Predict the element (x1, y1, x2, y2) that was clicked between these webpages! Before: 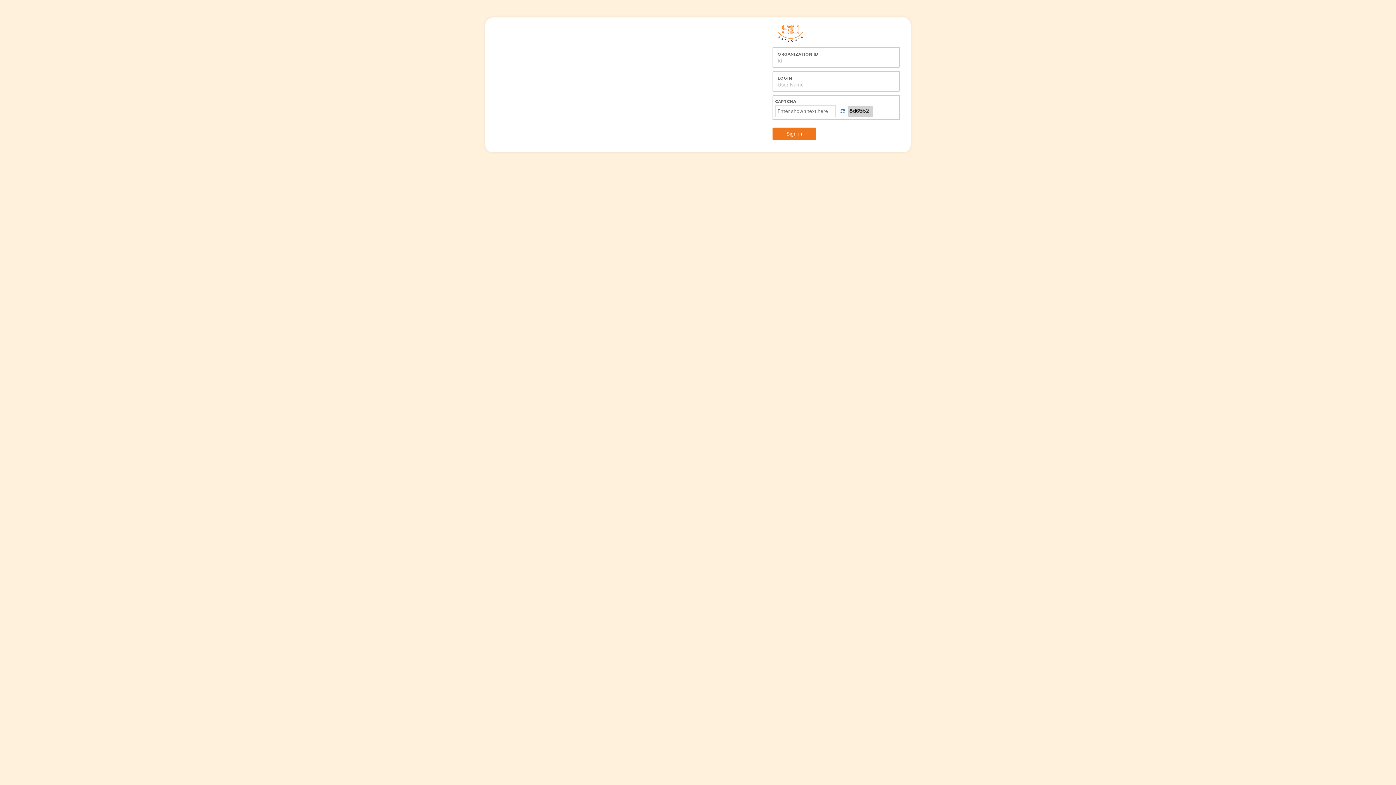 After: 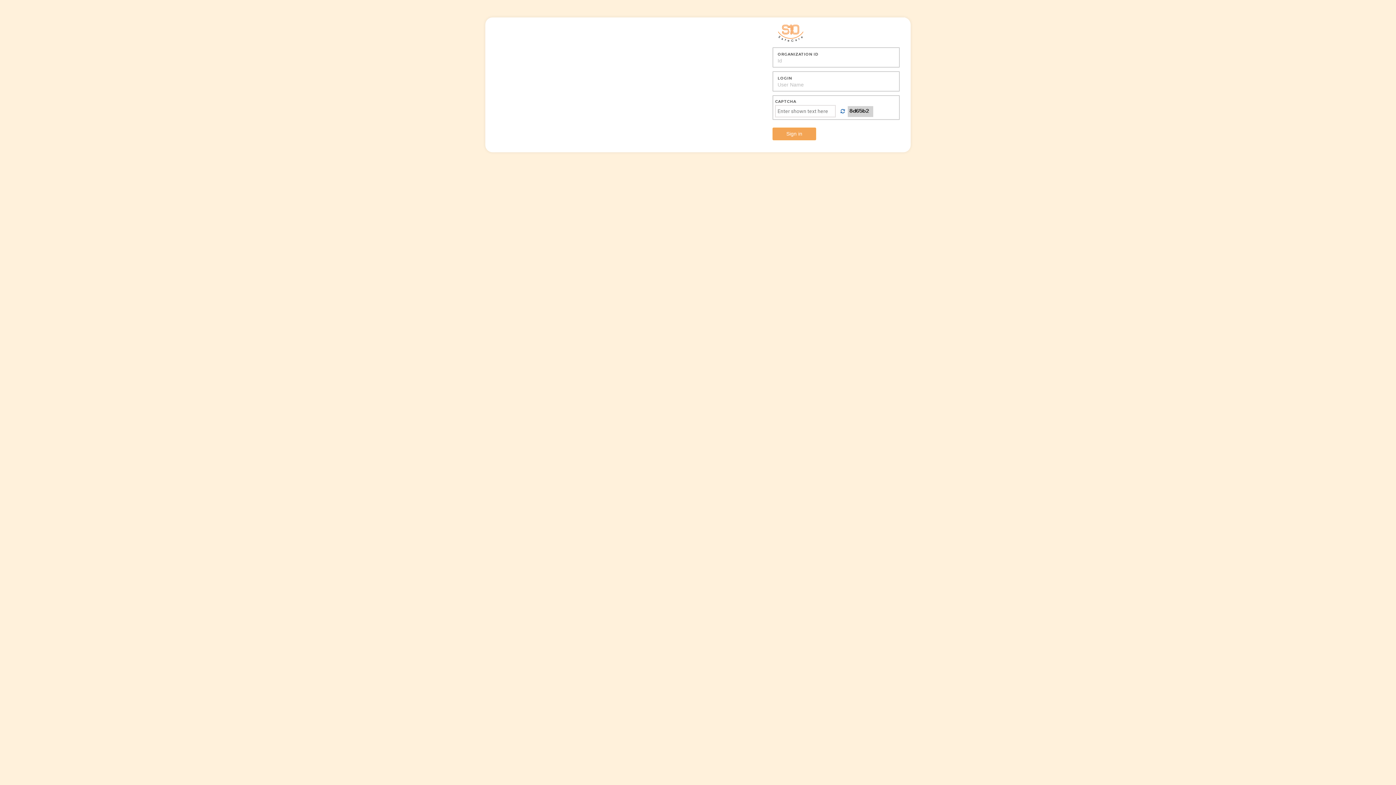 Action: label: Sign in bbox: (772, 127, 816, 140)